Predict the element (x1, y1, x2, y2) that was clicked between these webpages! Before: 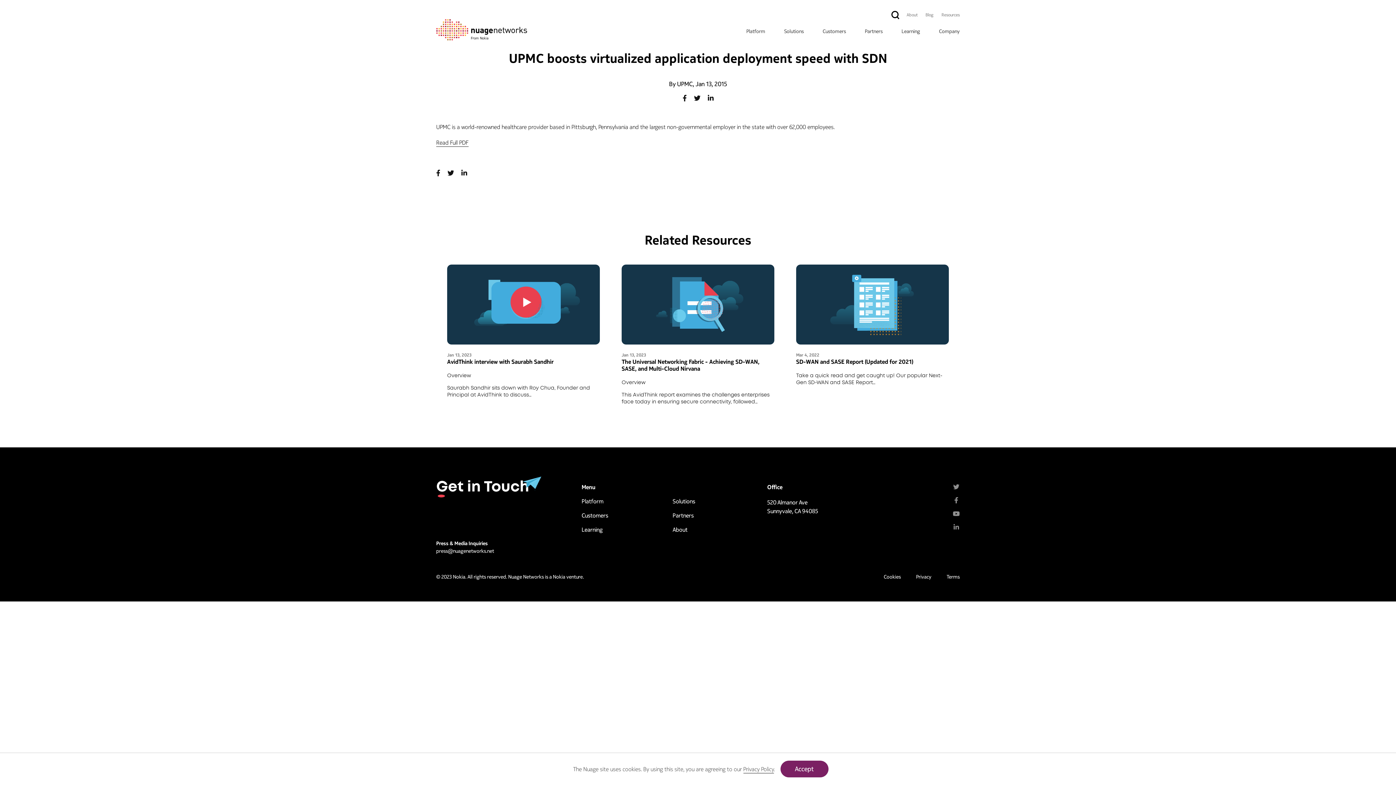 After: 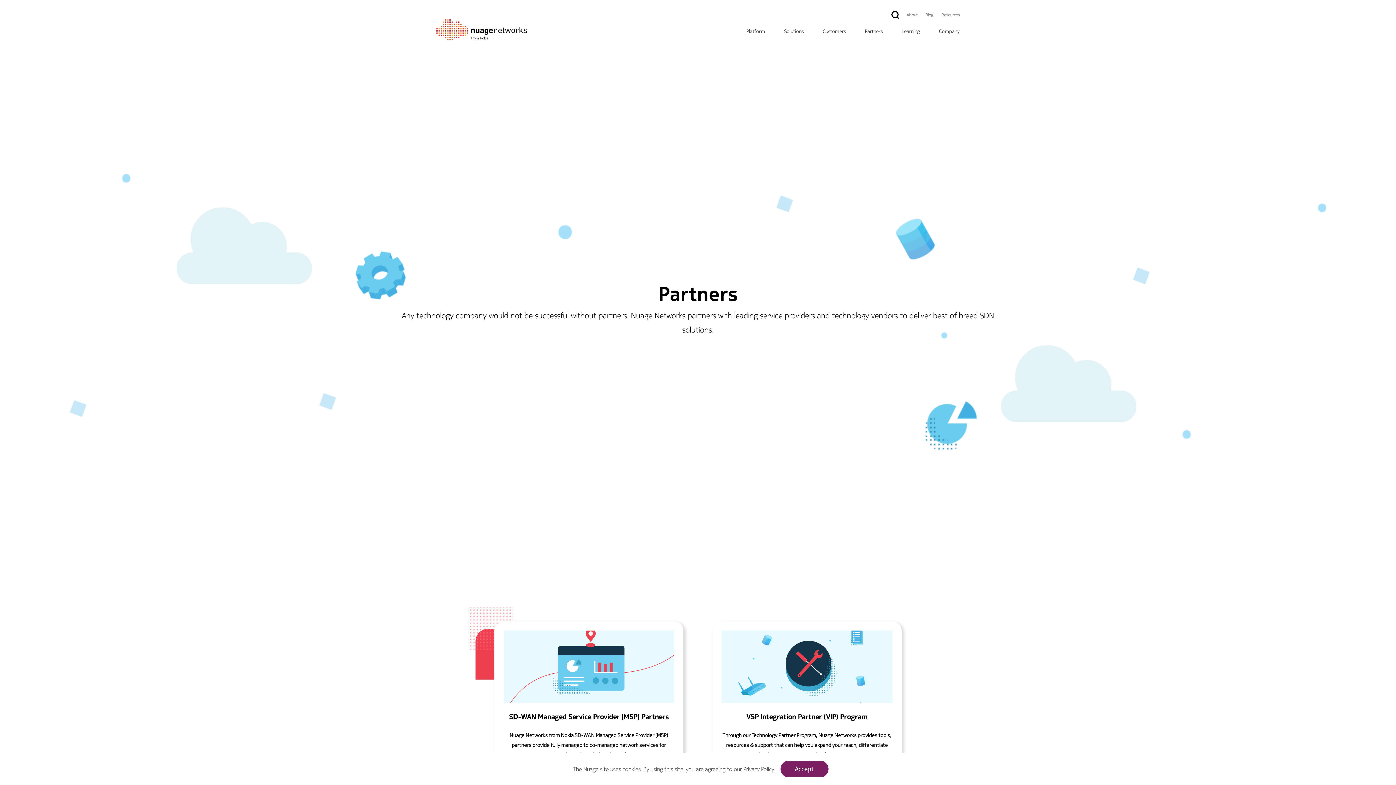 Action: bbox: (865, 28, 882, 33) label: Partners